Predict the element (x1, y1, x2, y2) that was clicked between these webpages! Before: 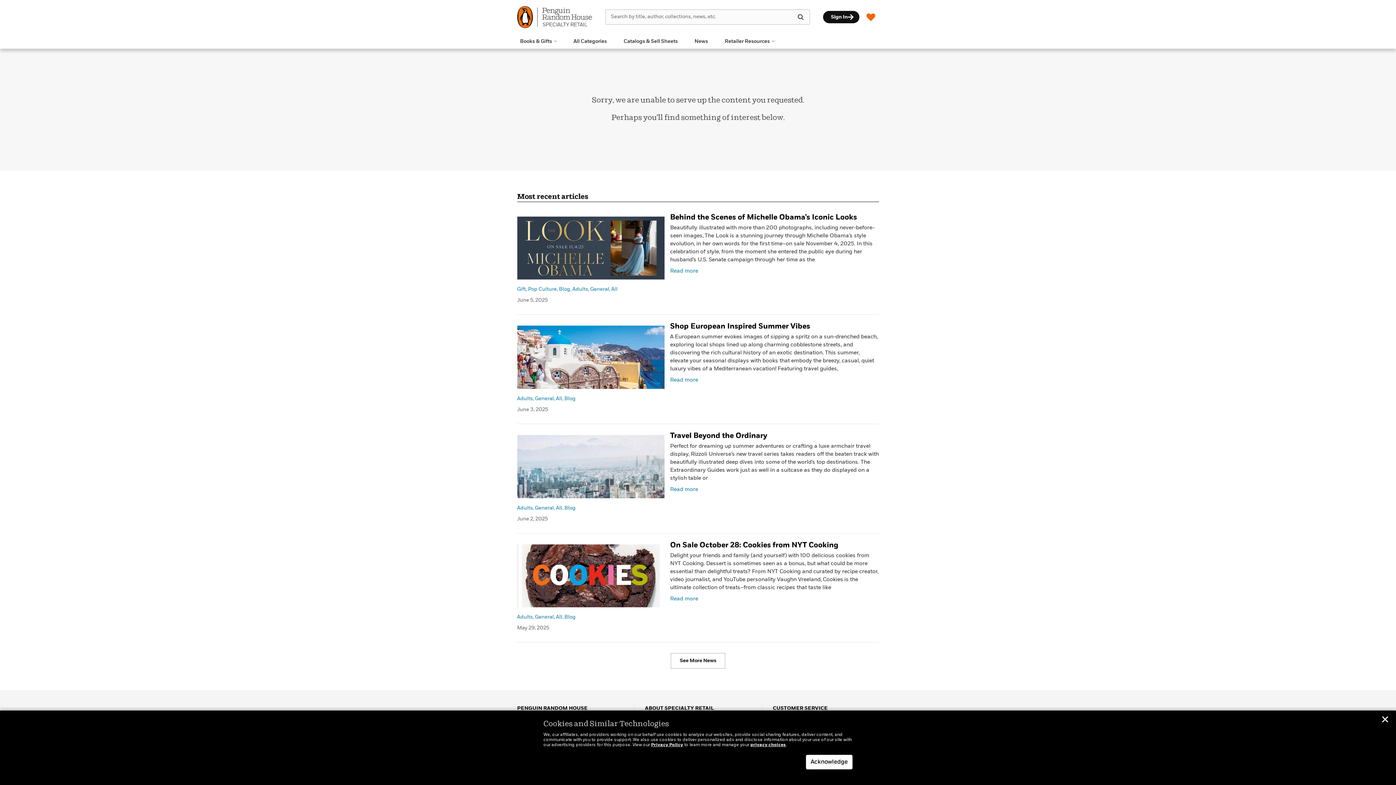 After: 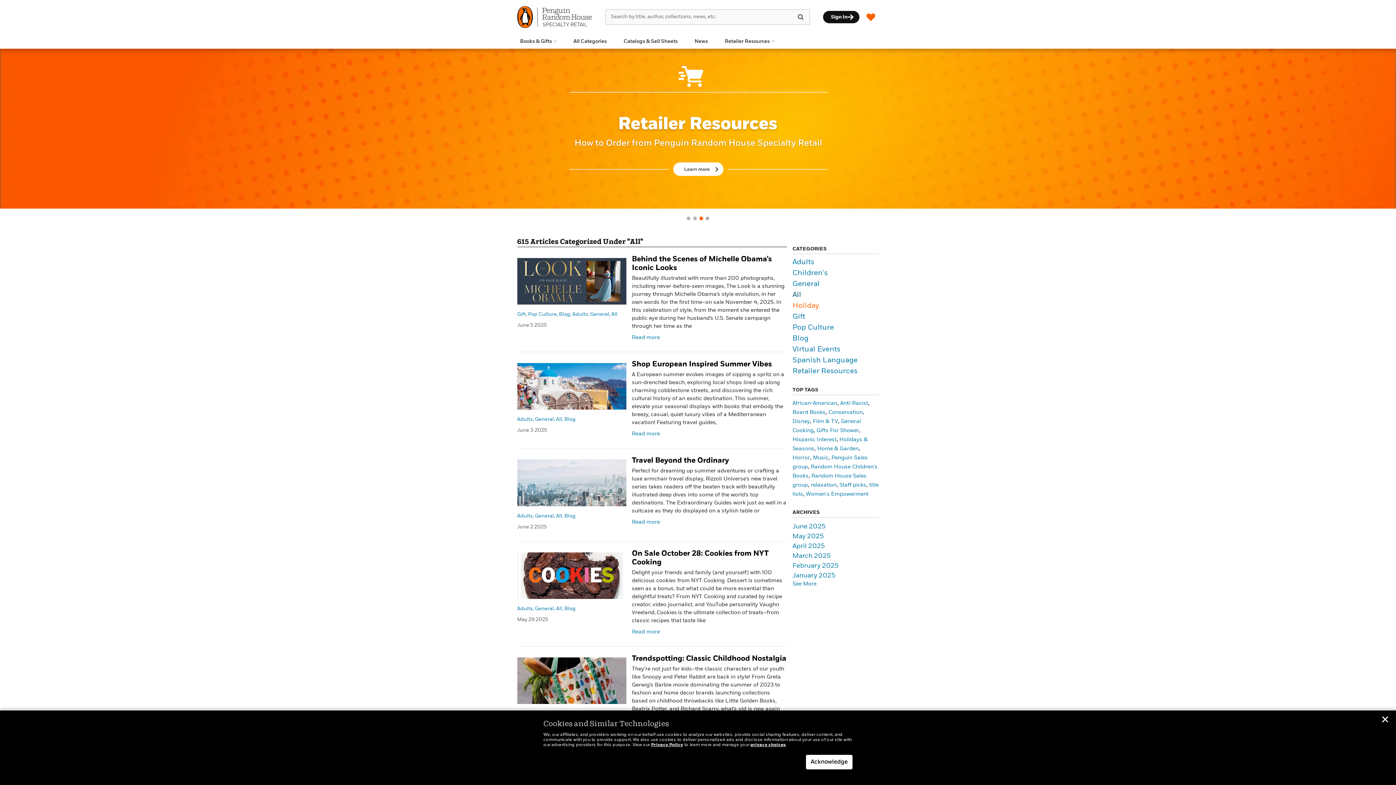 Action: bbox: (611, 284, 617, 294) label: All